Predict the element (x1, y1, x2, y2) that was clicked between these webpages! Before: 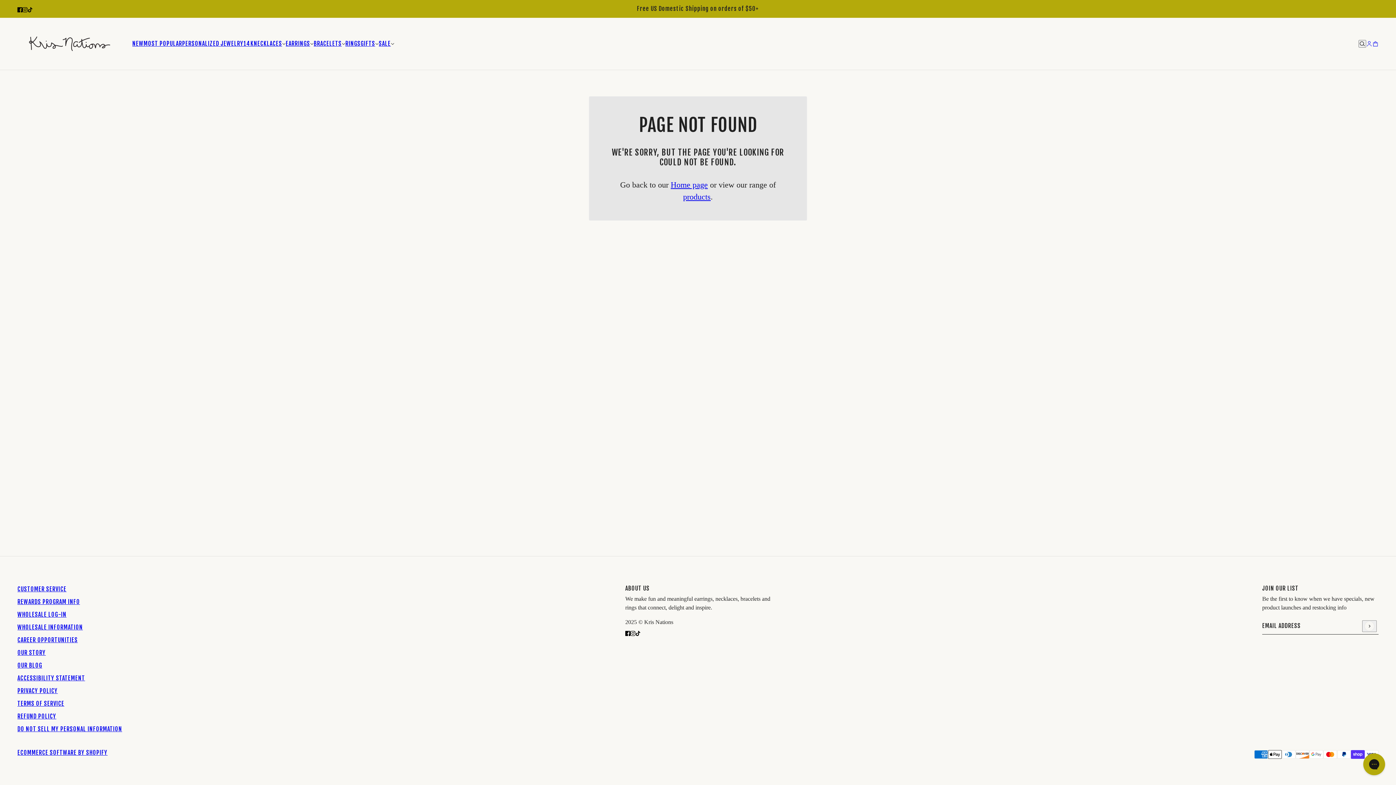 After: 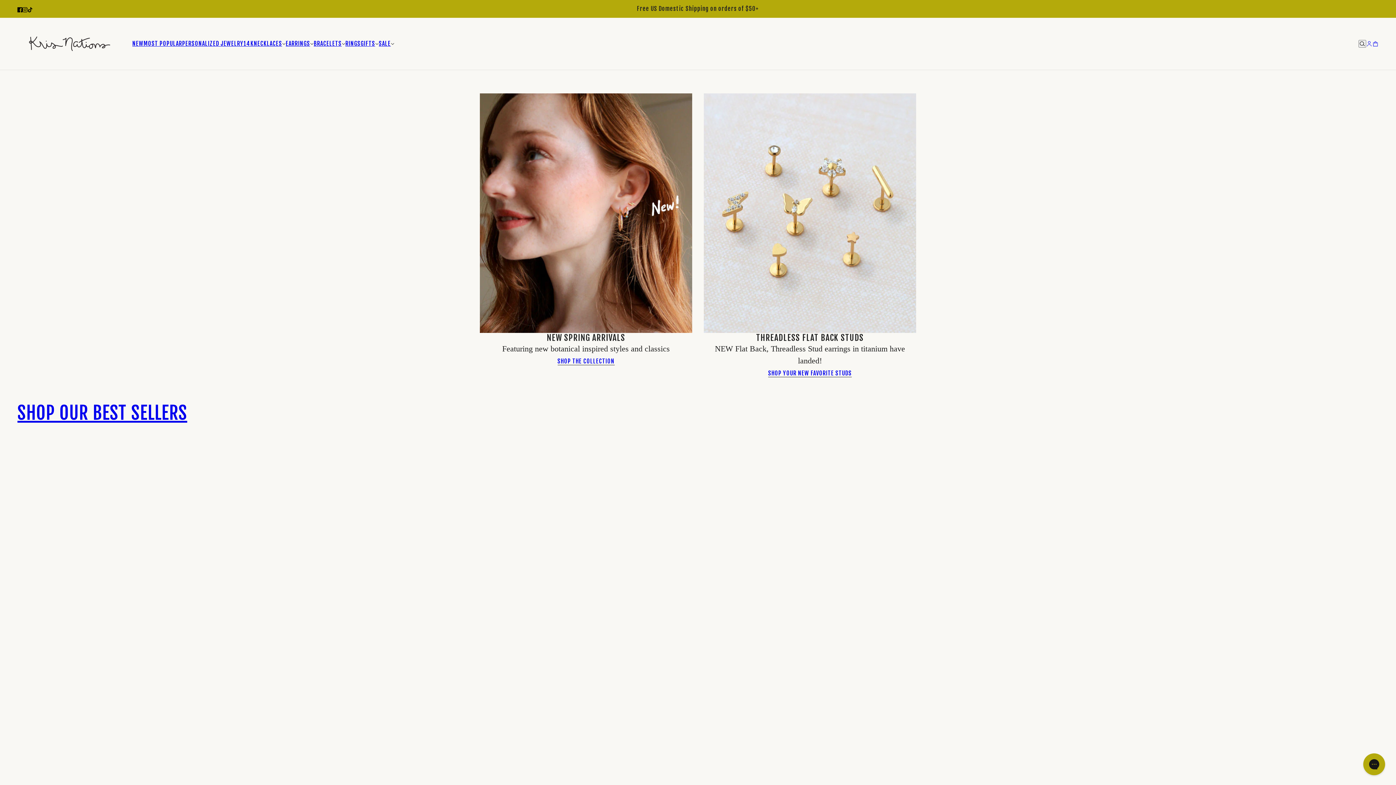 Action: bbox: (670, 180, 708, 189) label: Home page